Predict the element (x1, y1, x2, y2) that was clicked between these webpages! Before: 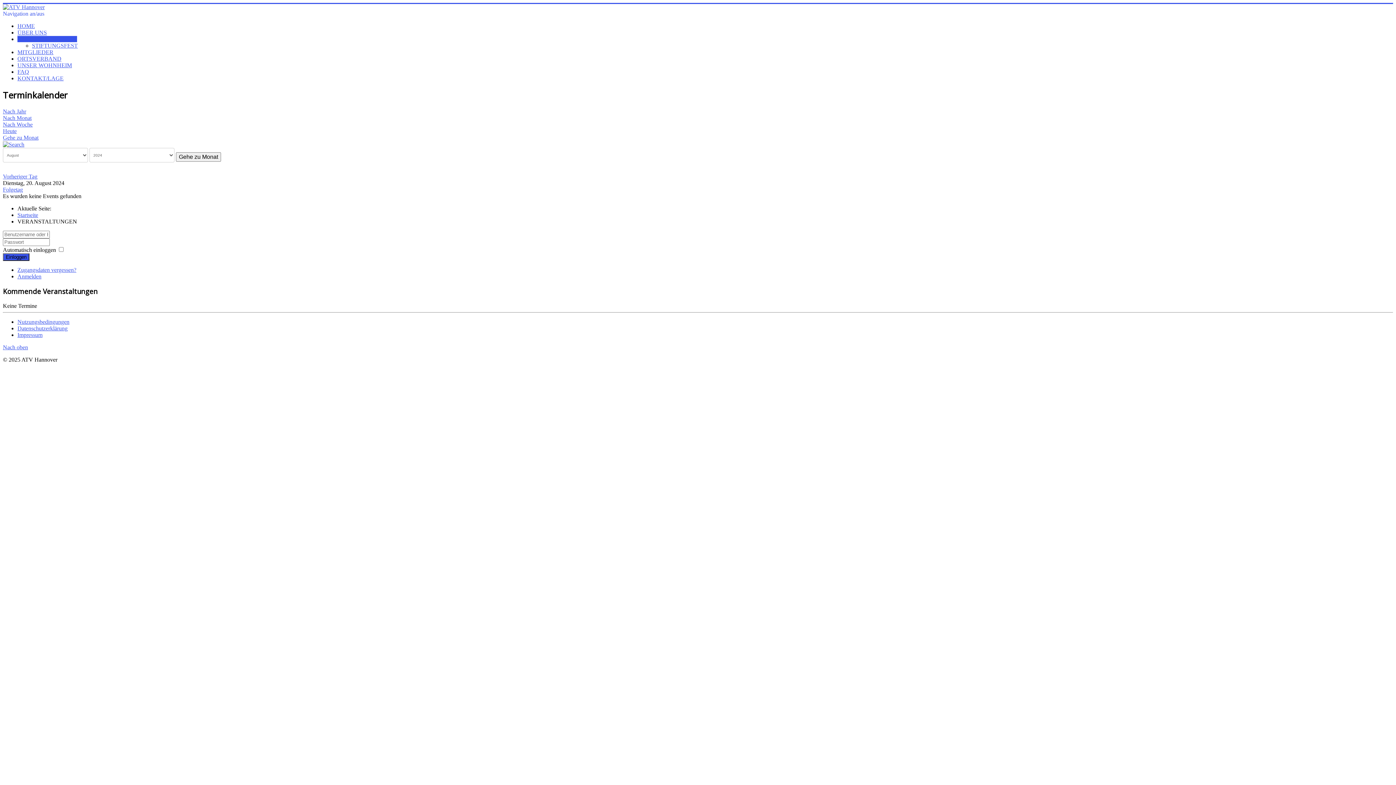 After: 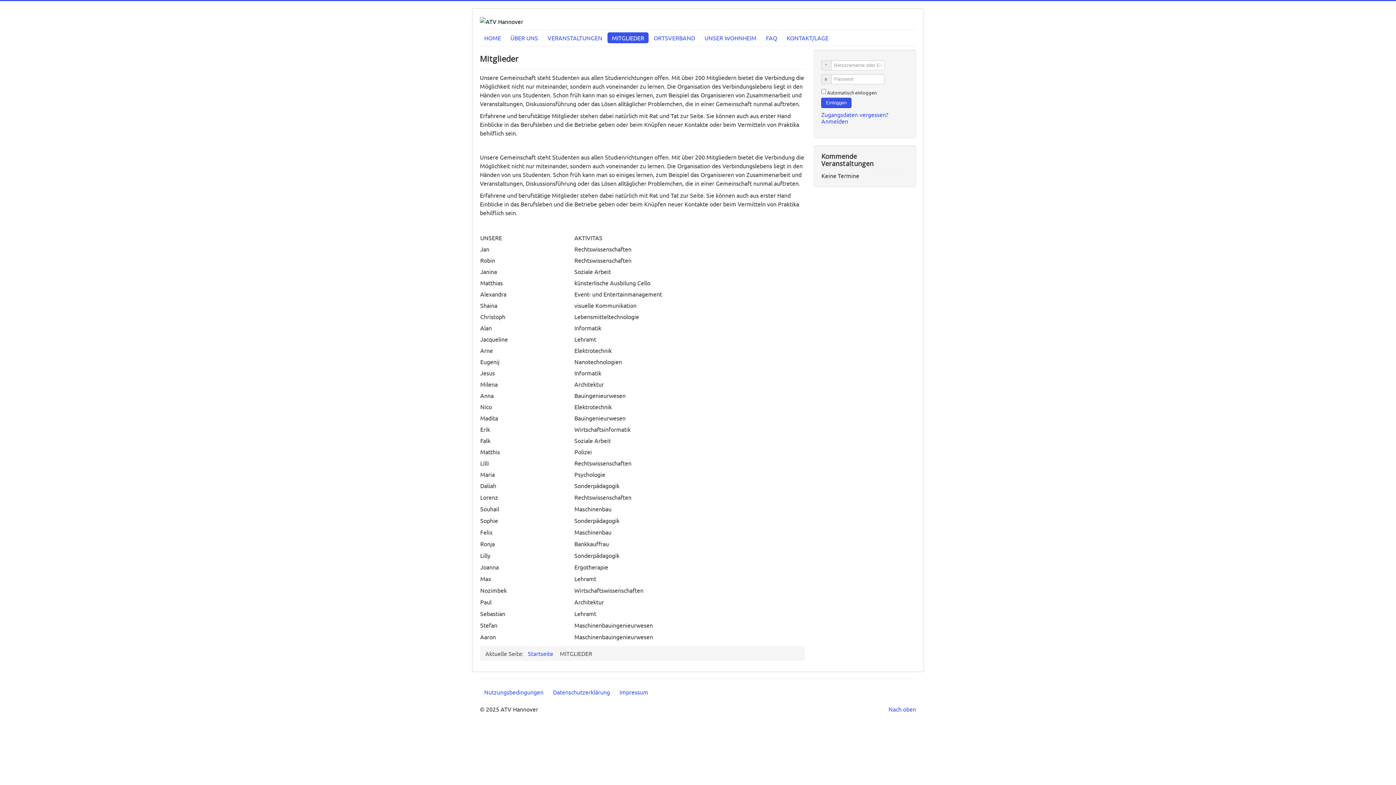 Action: label: MITGLIEDER bbox: (17, 49, 53, 55)